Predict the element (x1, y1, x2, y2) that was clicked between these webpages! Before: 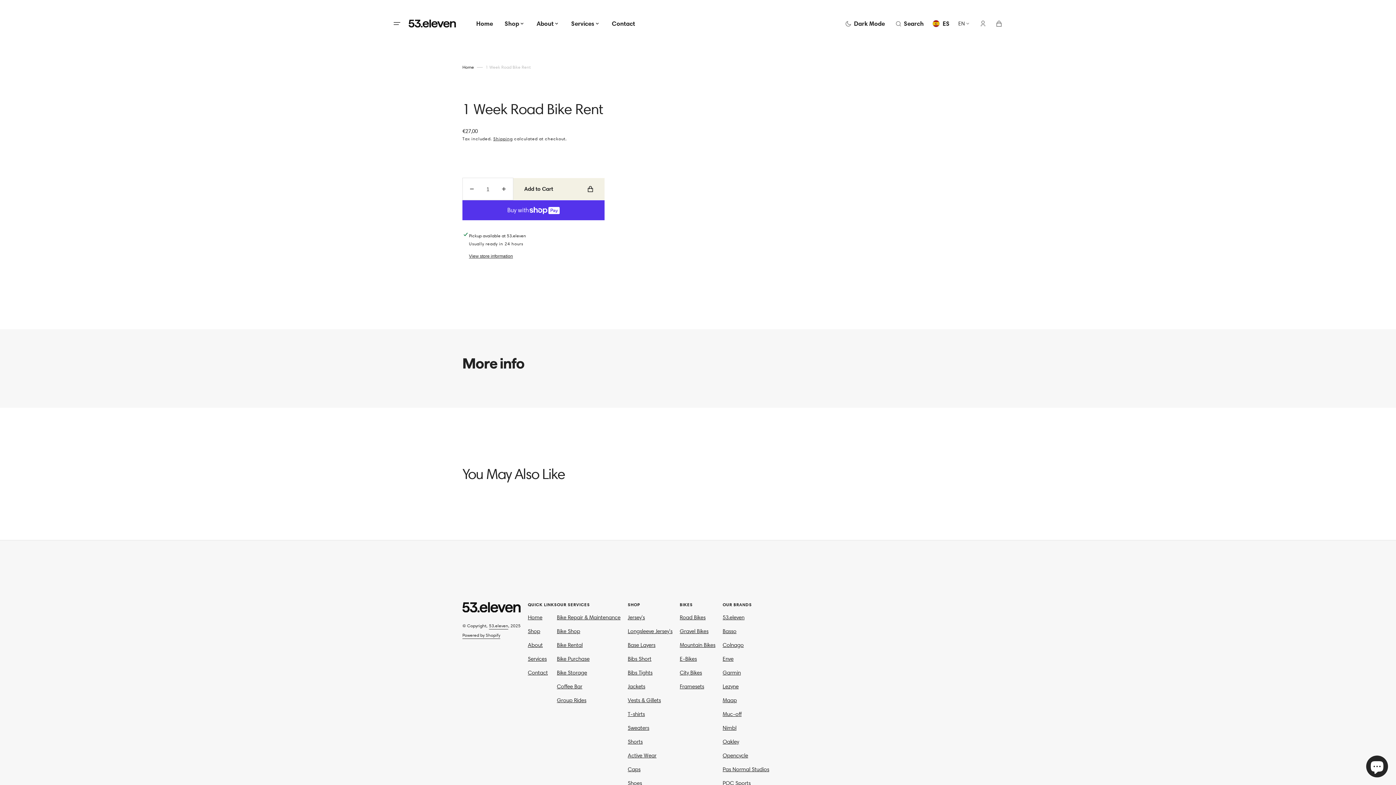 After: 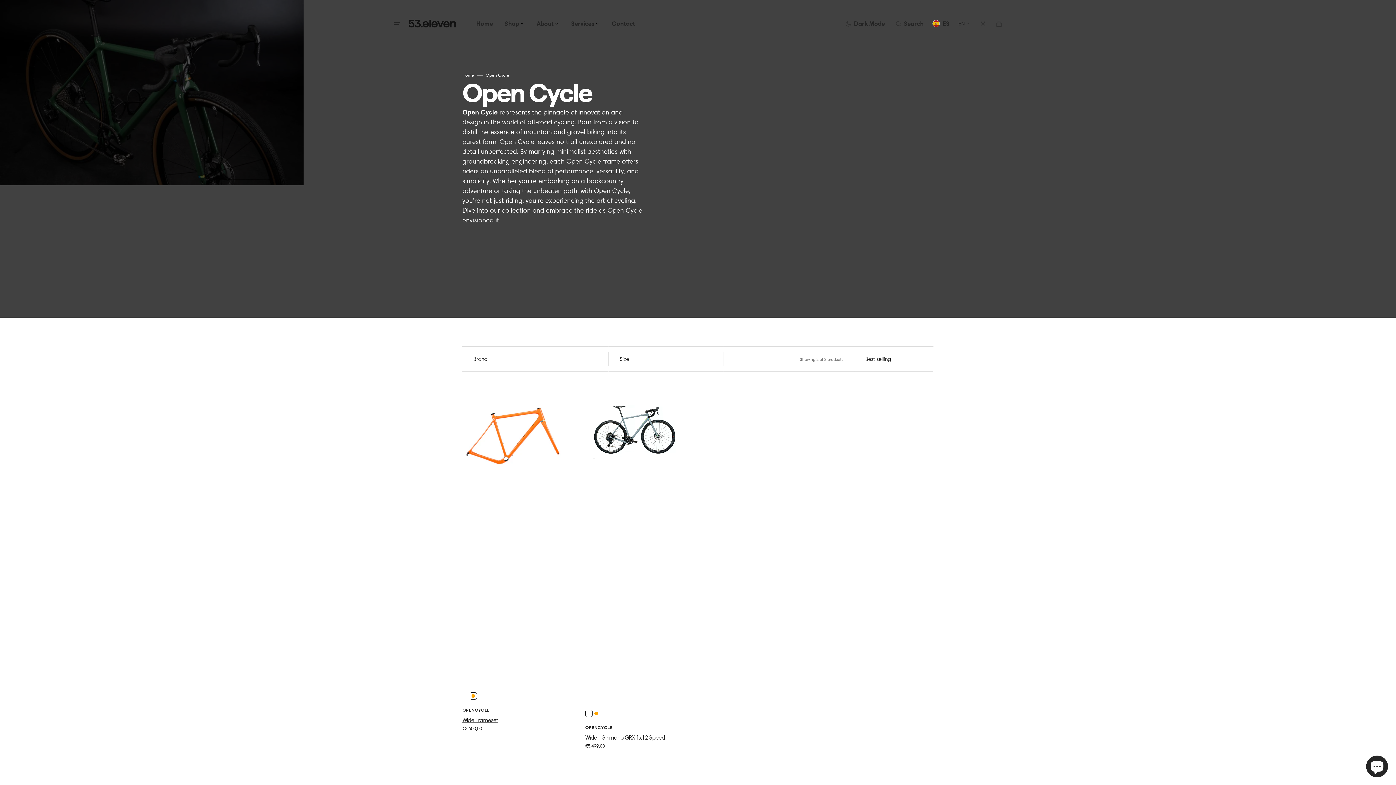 Action: label: Opencycle bbox: (722, 749, 755, 762)